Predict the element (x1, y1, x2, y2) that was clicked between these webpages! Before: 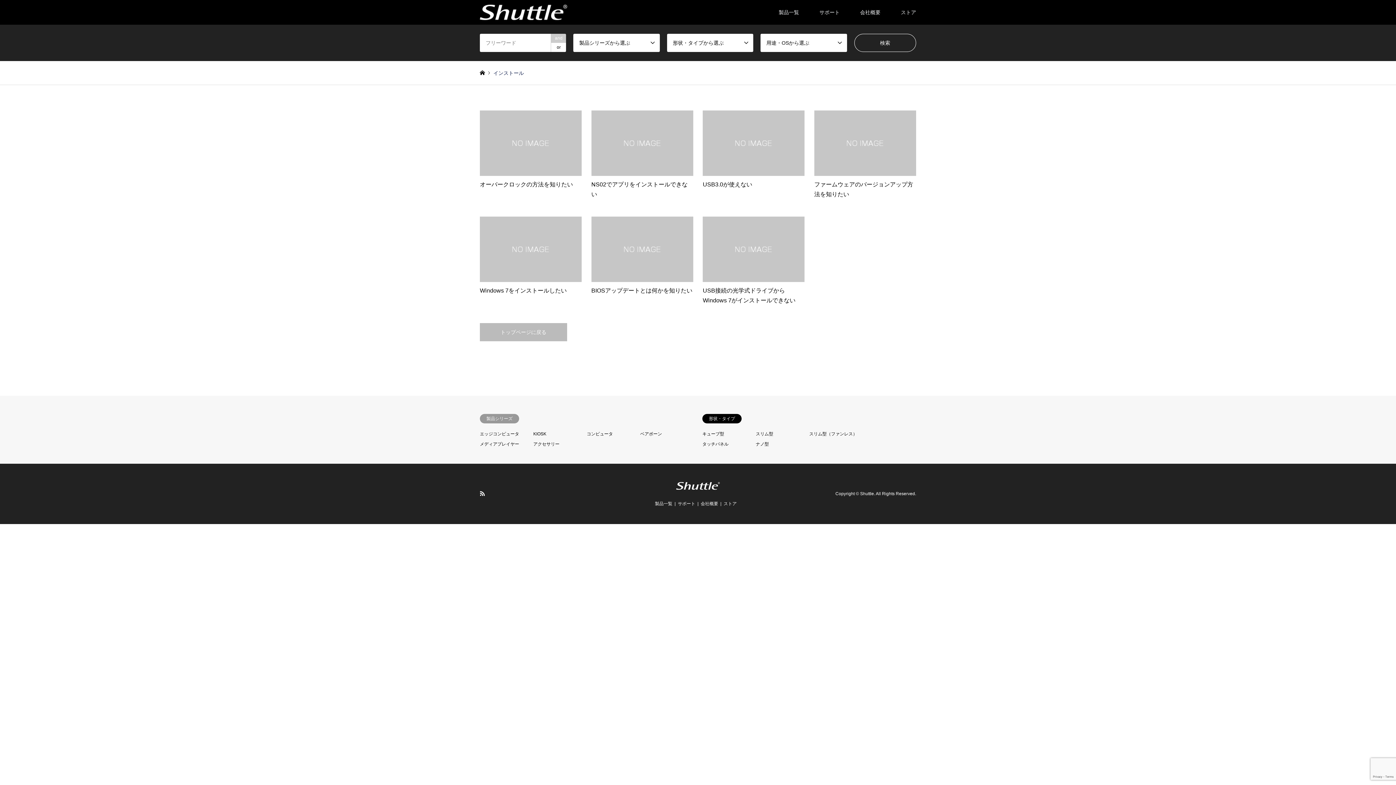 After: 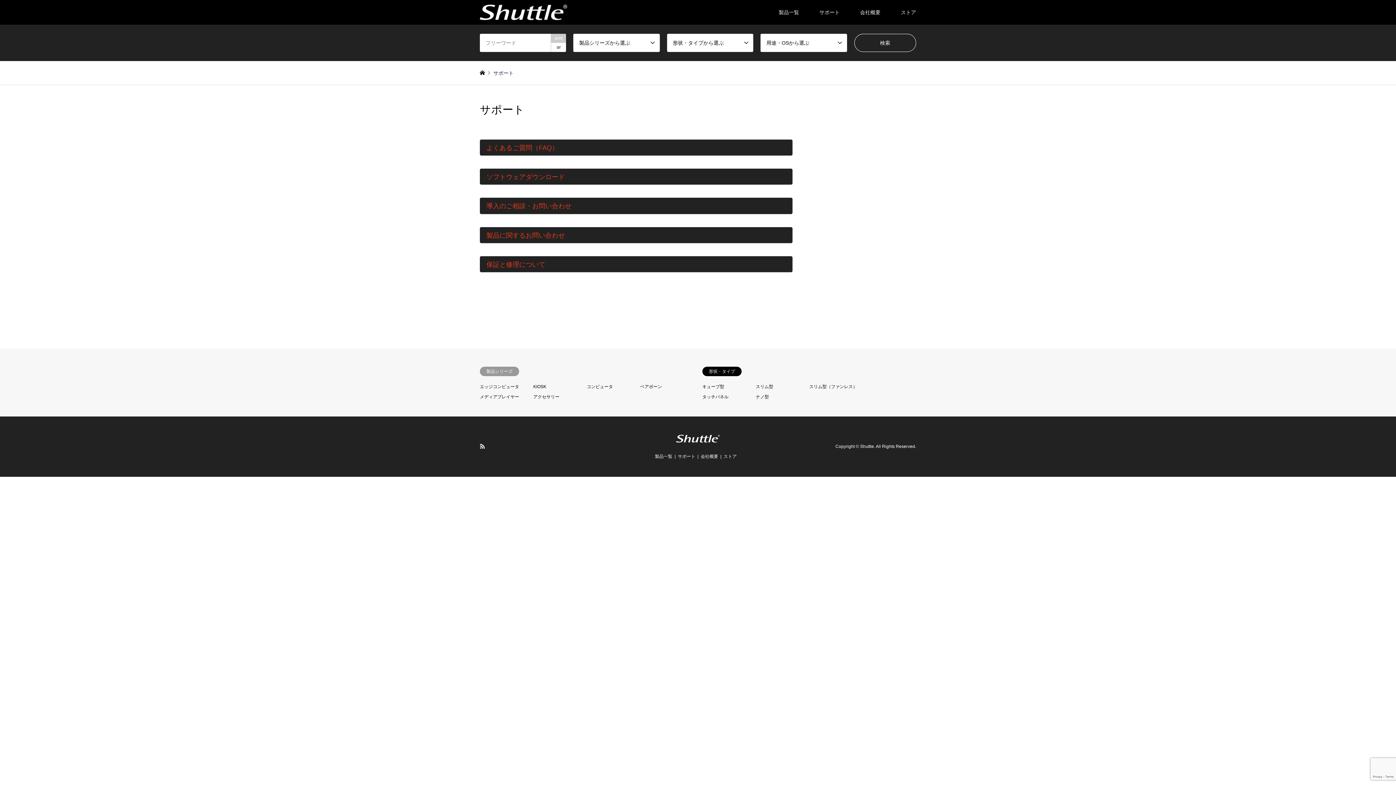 Action: bbox: (809, 0, 850, 24) label: サポート